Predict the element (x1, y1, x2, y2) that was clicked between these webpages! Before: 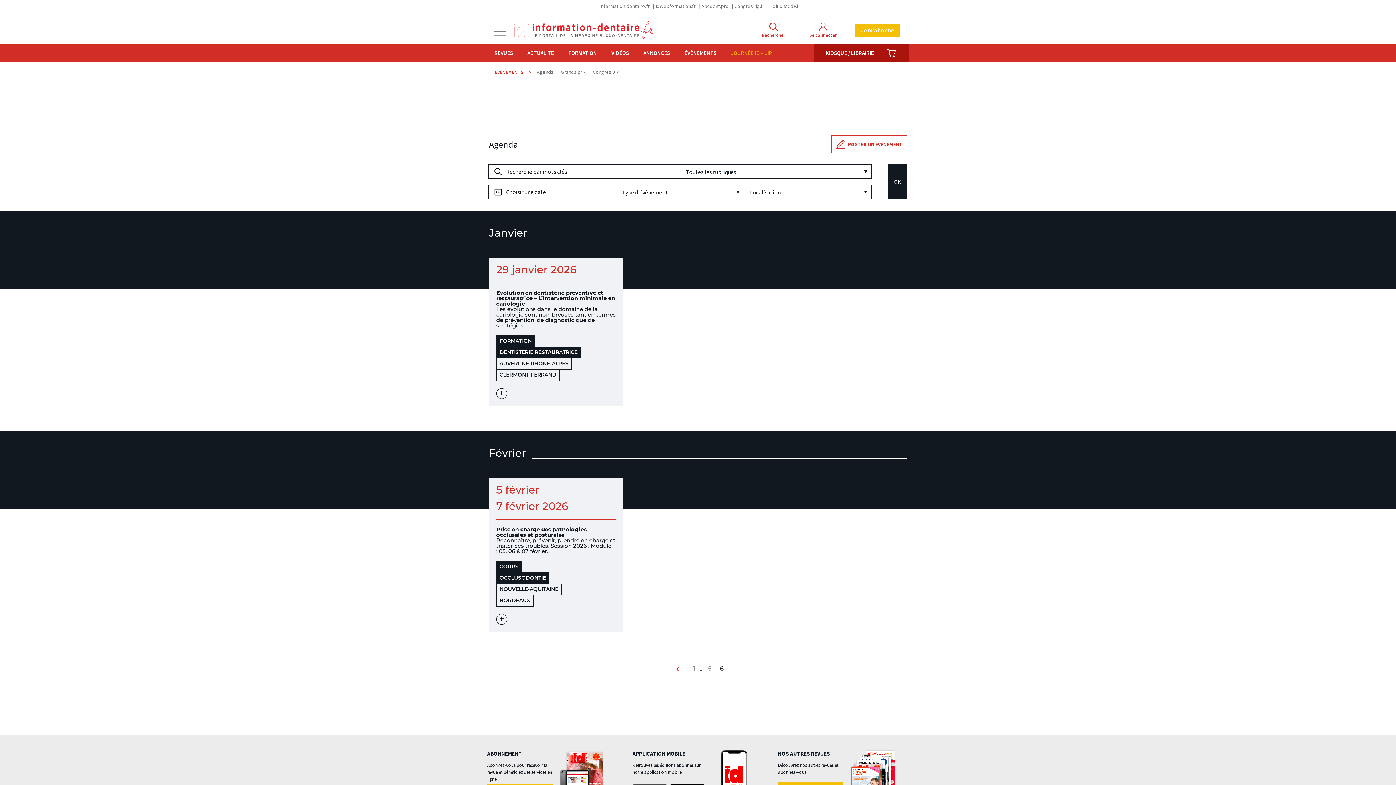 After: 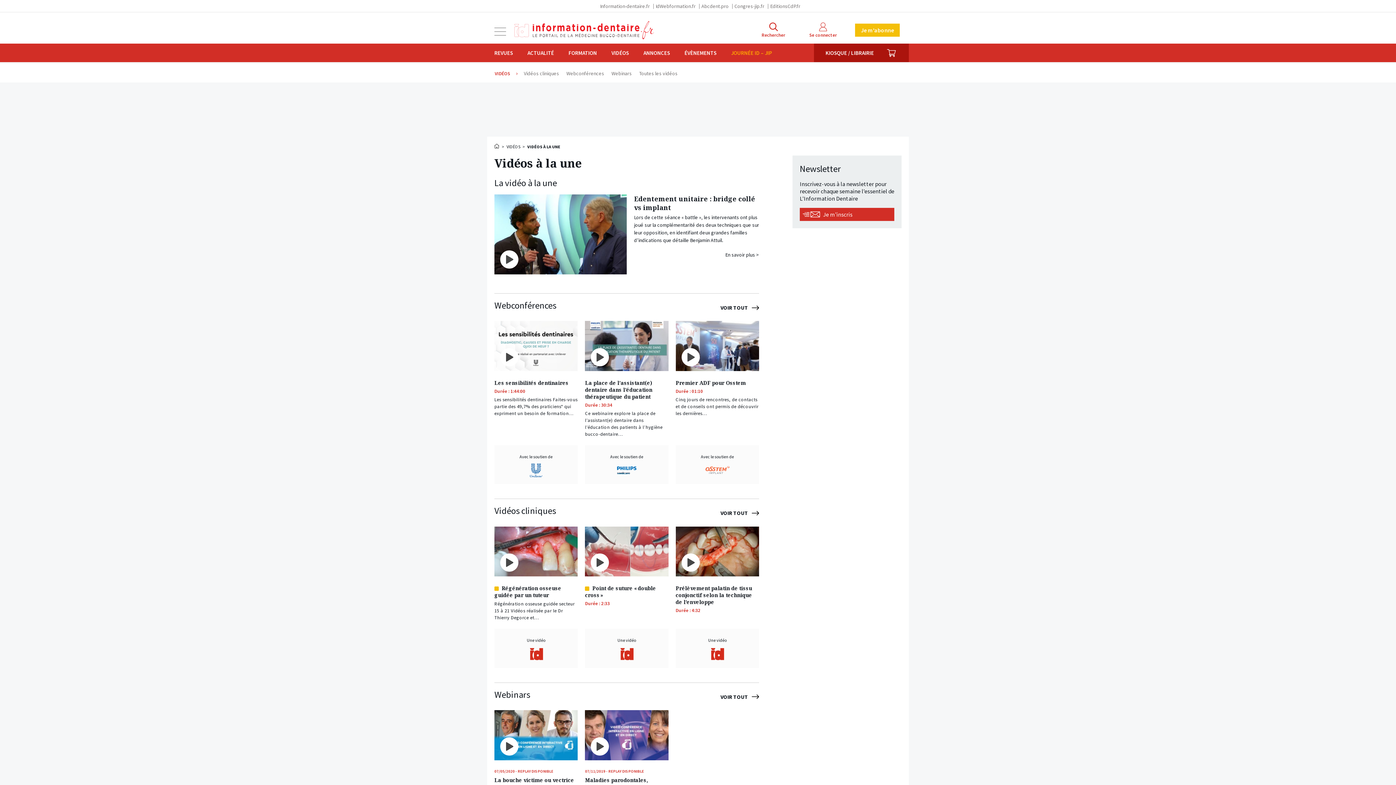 Action: bbox: (611, 43, 629, 62) label: VIDÉOS